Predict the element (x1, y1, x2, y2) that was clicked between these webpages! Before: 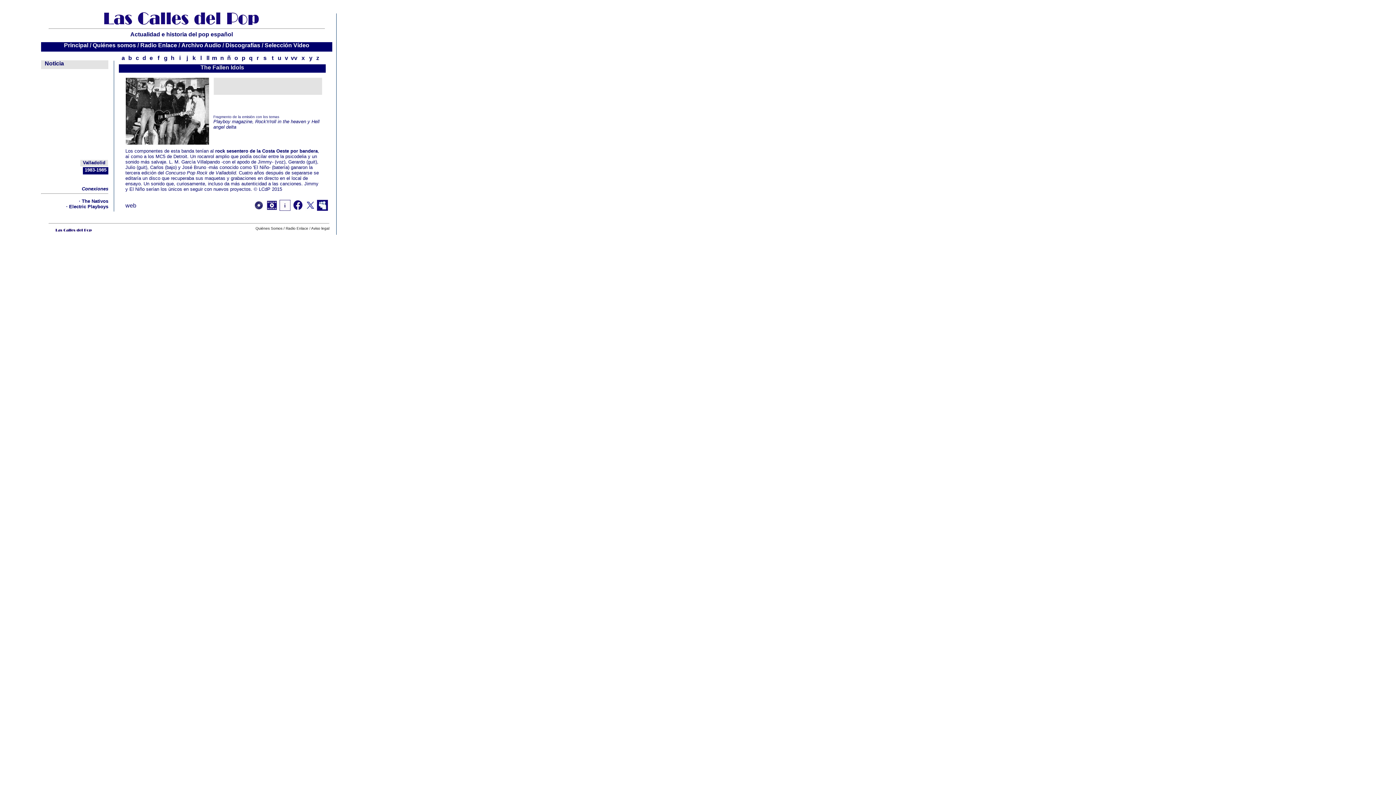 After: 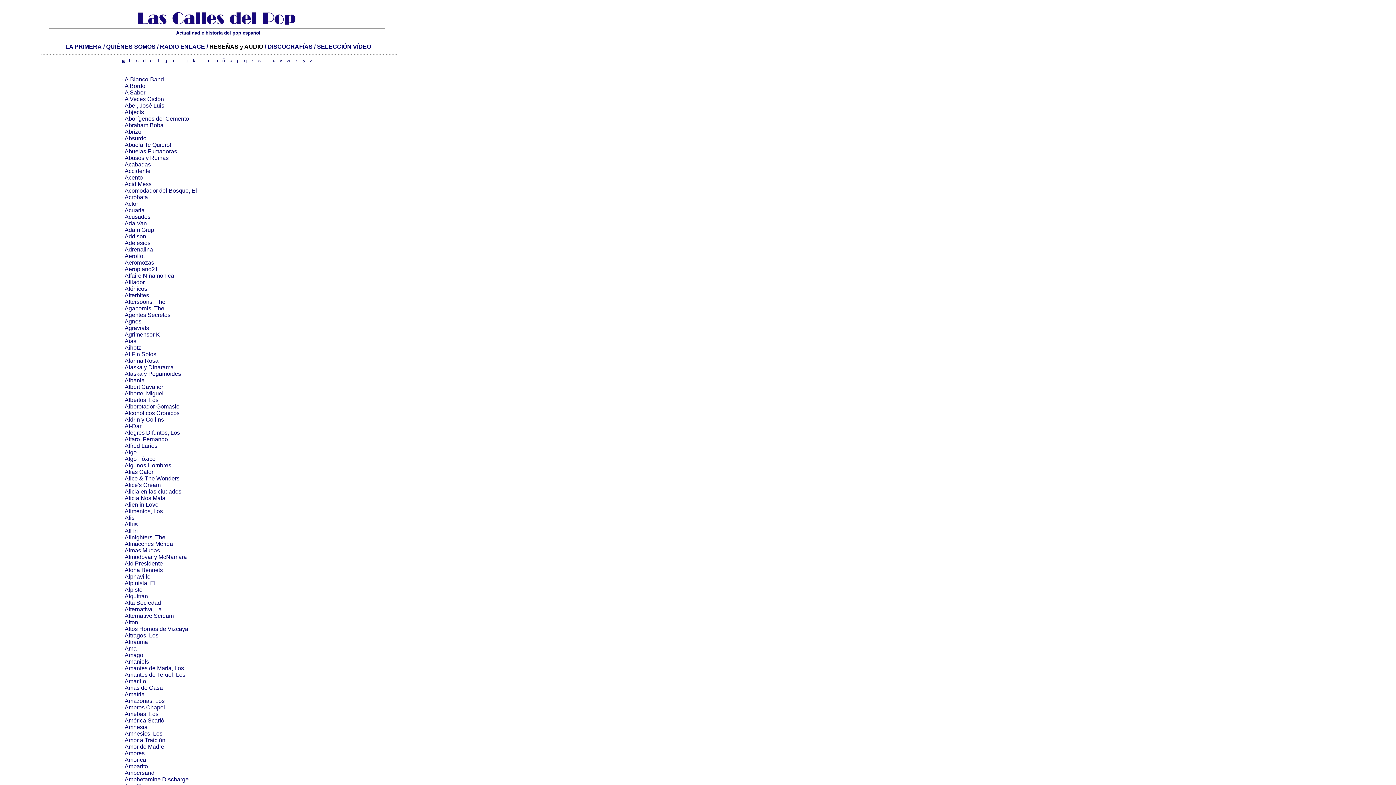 Action: label: Archivo Audio  bbox: (181, 42, 222, 48)